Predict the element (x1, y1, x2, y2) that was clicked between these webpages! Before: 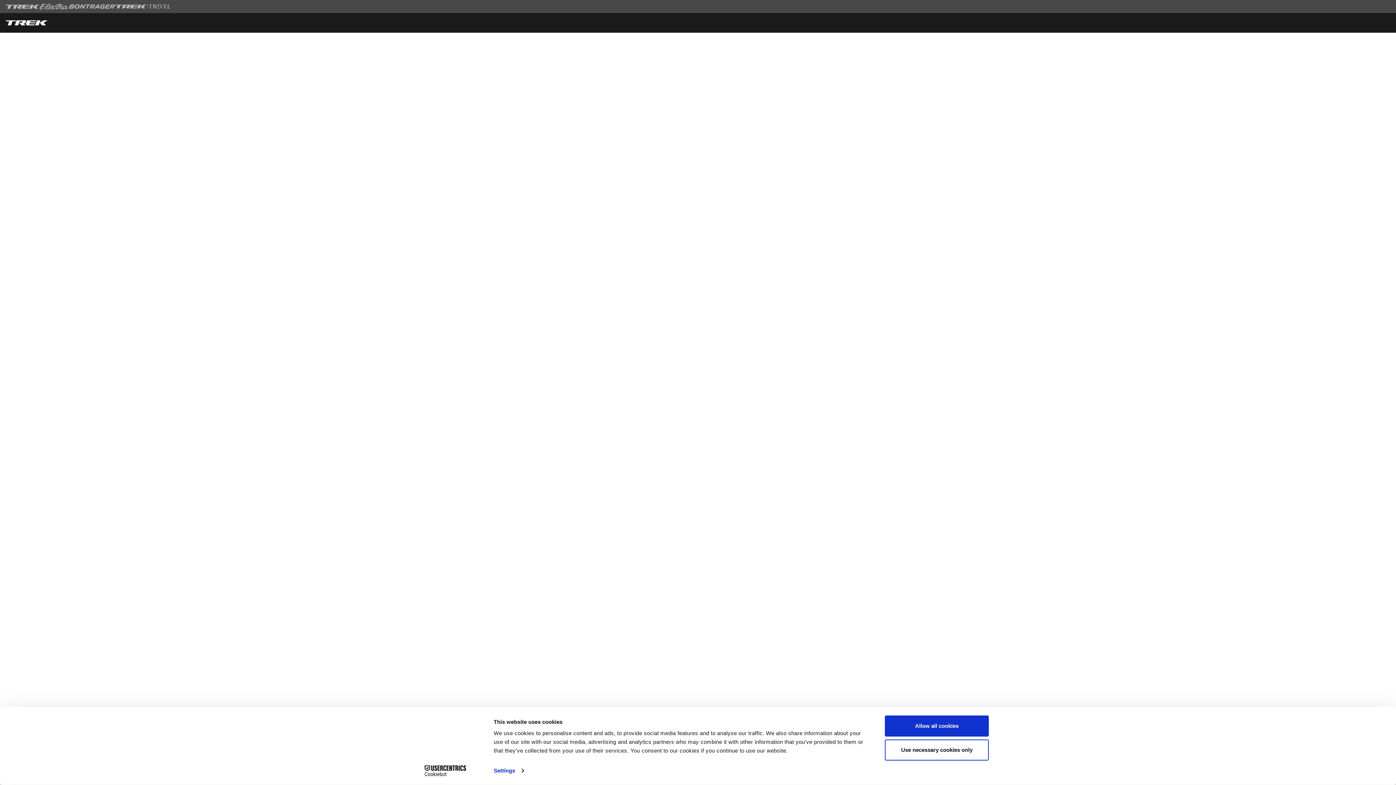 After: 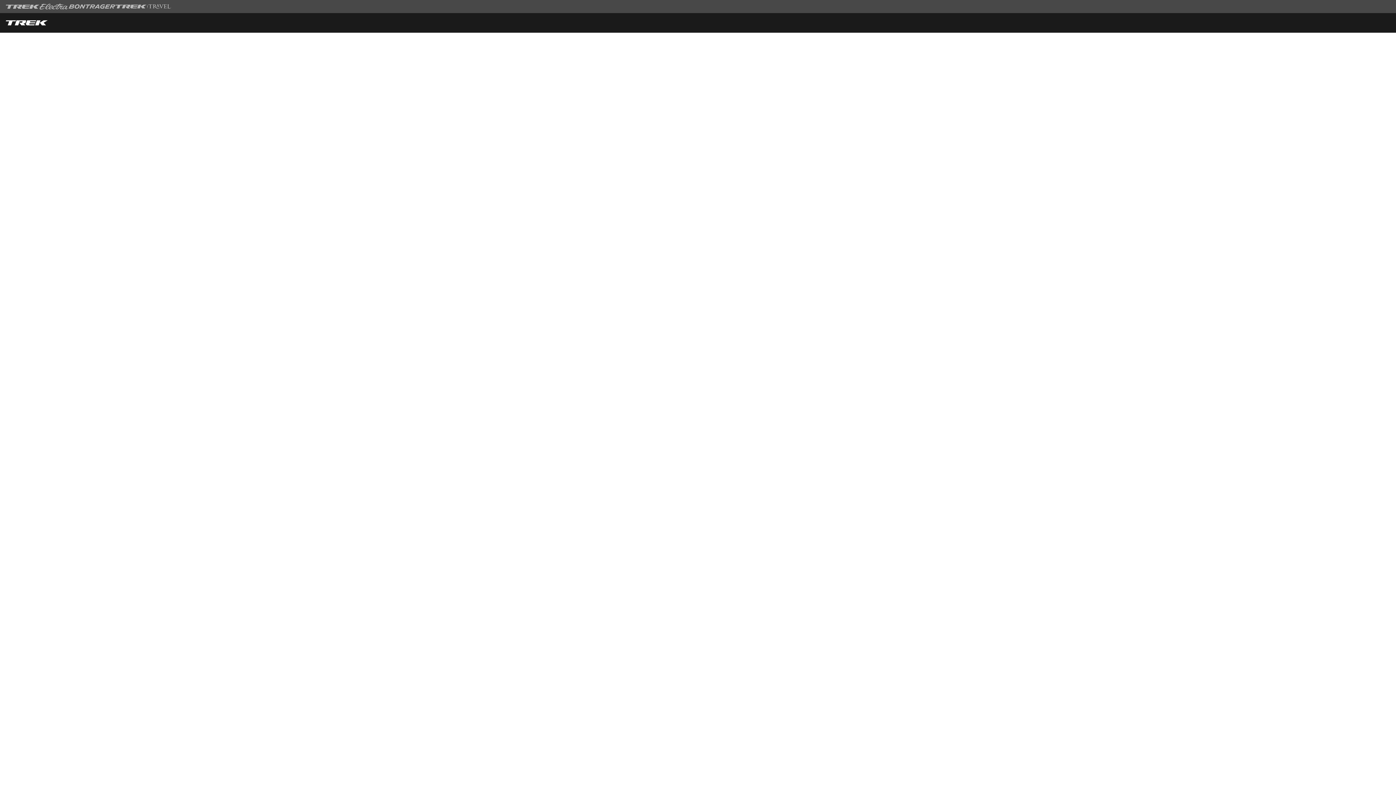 Action: label: Allow all cookies bbox: (885, 715, 989, 737)